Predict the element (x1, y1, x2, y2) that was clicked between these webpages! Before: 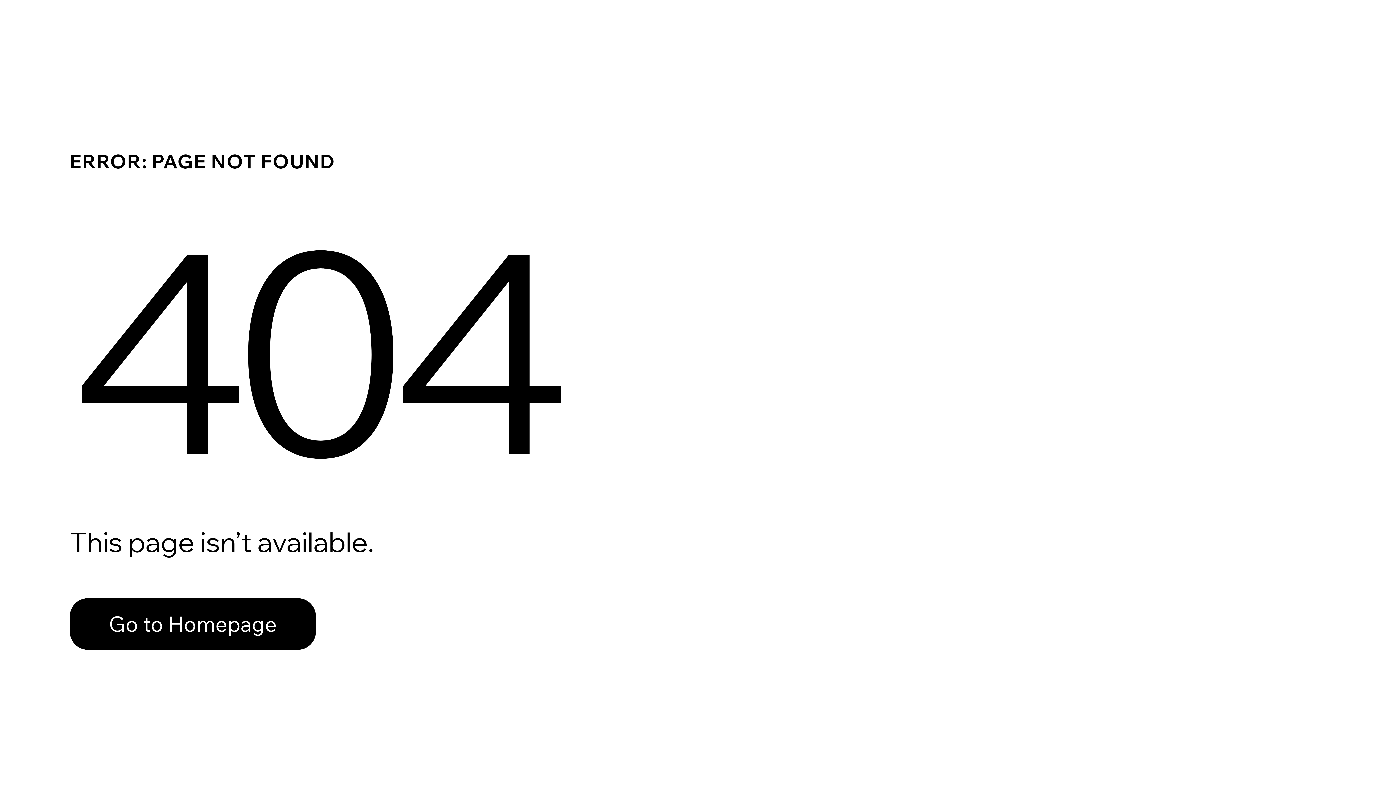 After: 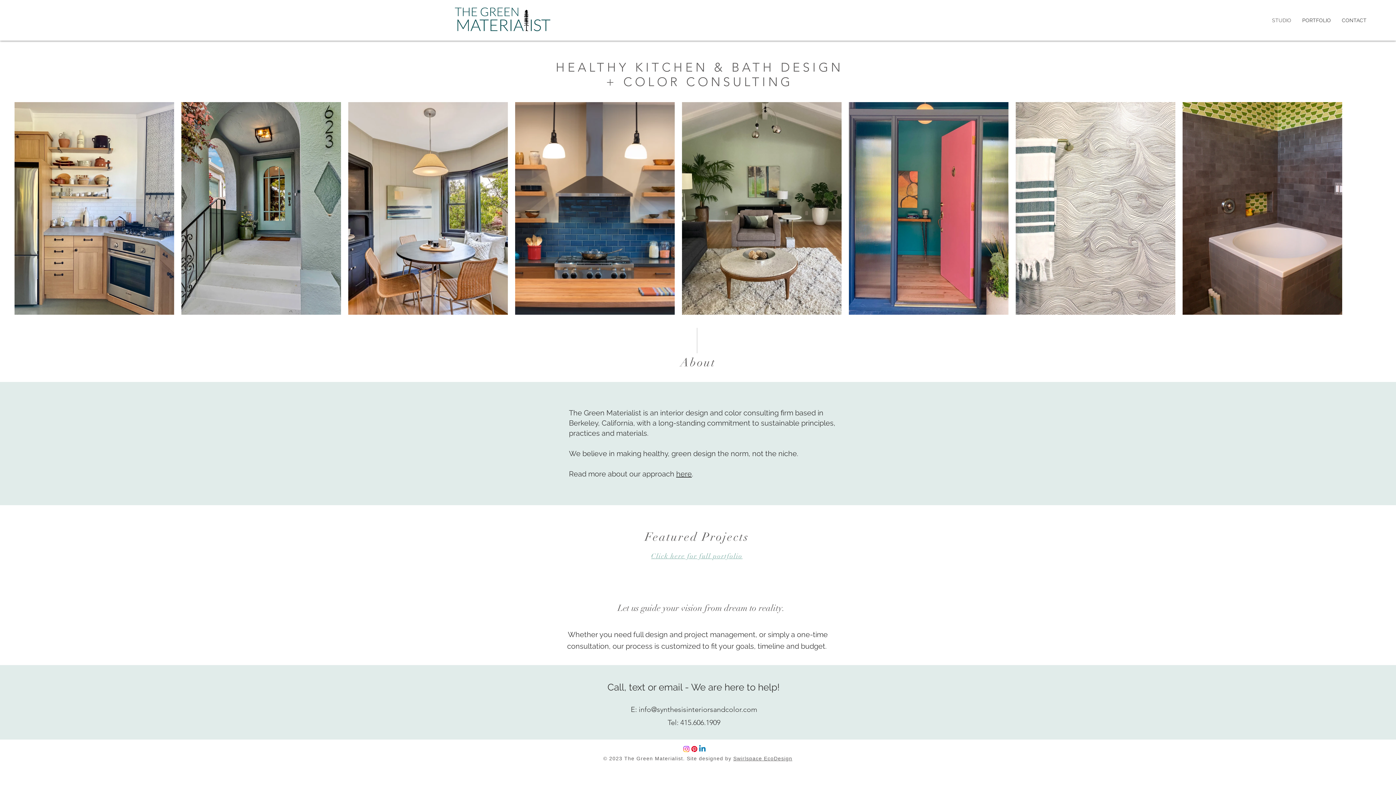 Action: bbox: (69, 582, 768, 659) label: Go to Homepage